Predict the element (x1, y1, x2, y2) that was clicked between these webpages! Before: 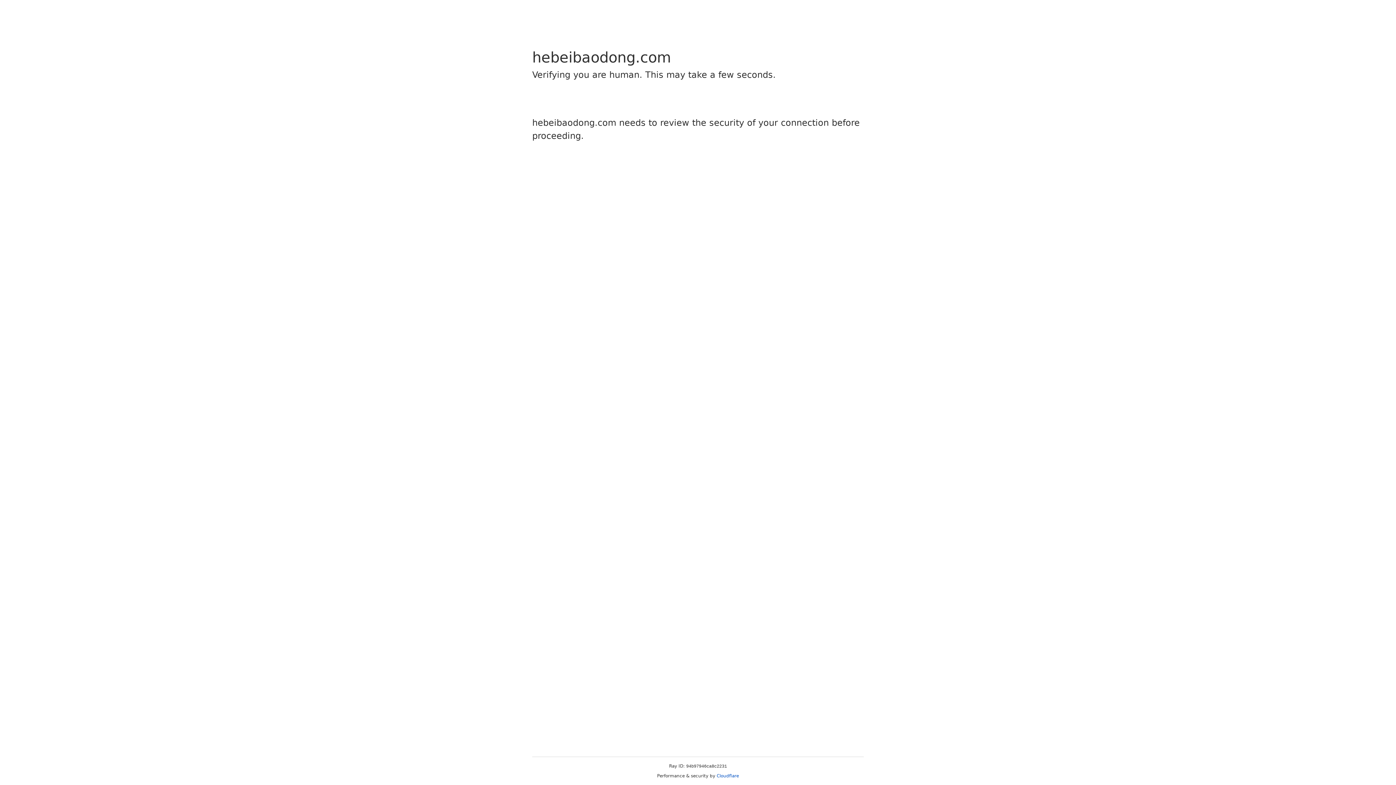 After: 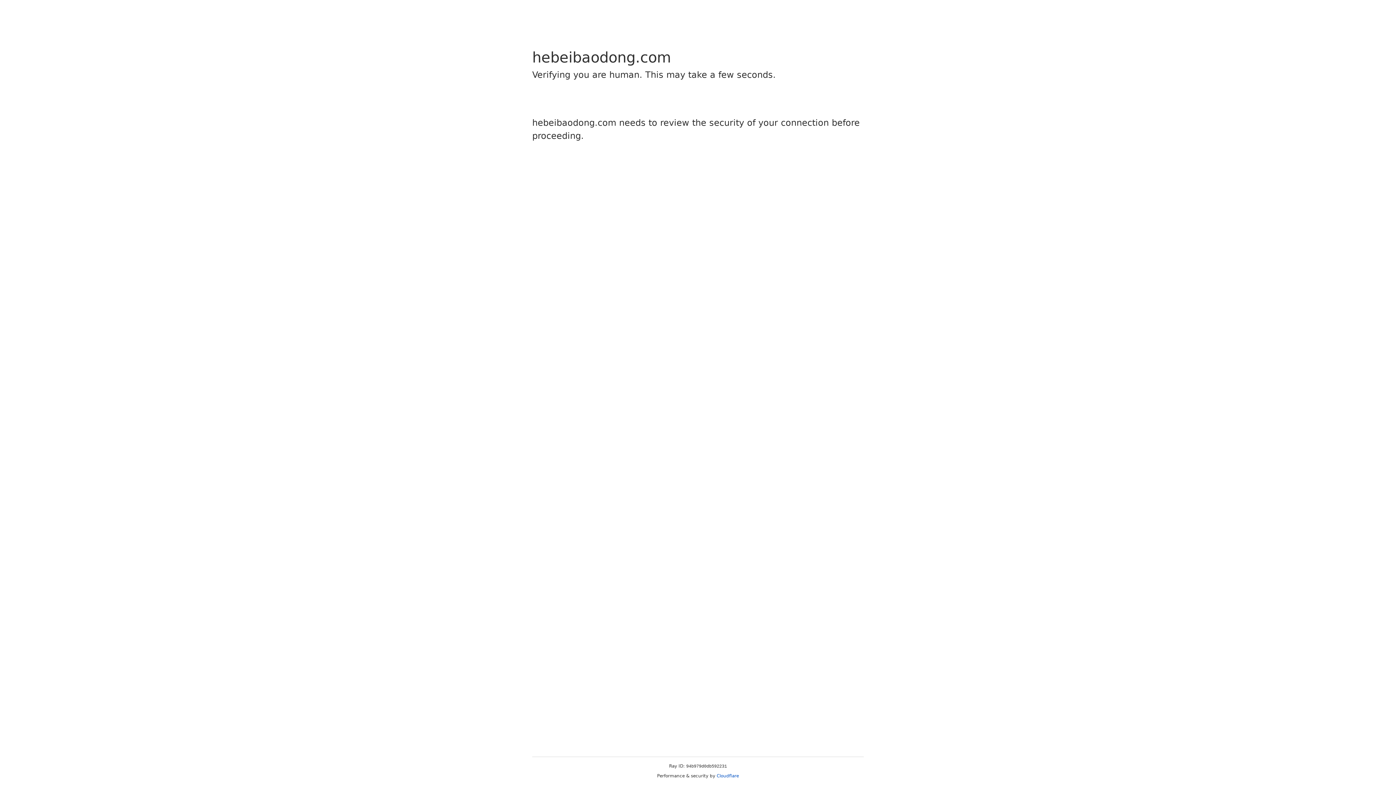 Action: bbox: (716, 773, 739, 778) label: Cloudflare